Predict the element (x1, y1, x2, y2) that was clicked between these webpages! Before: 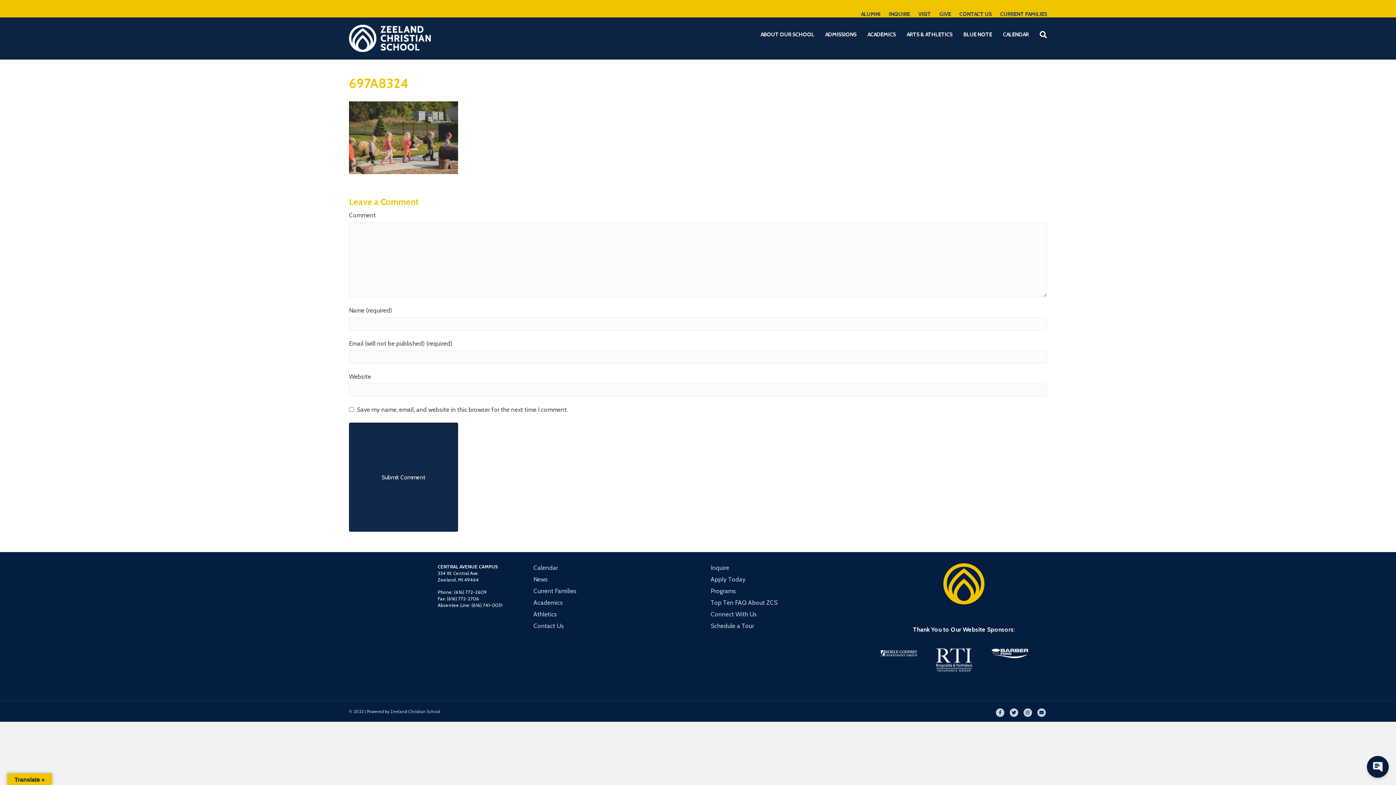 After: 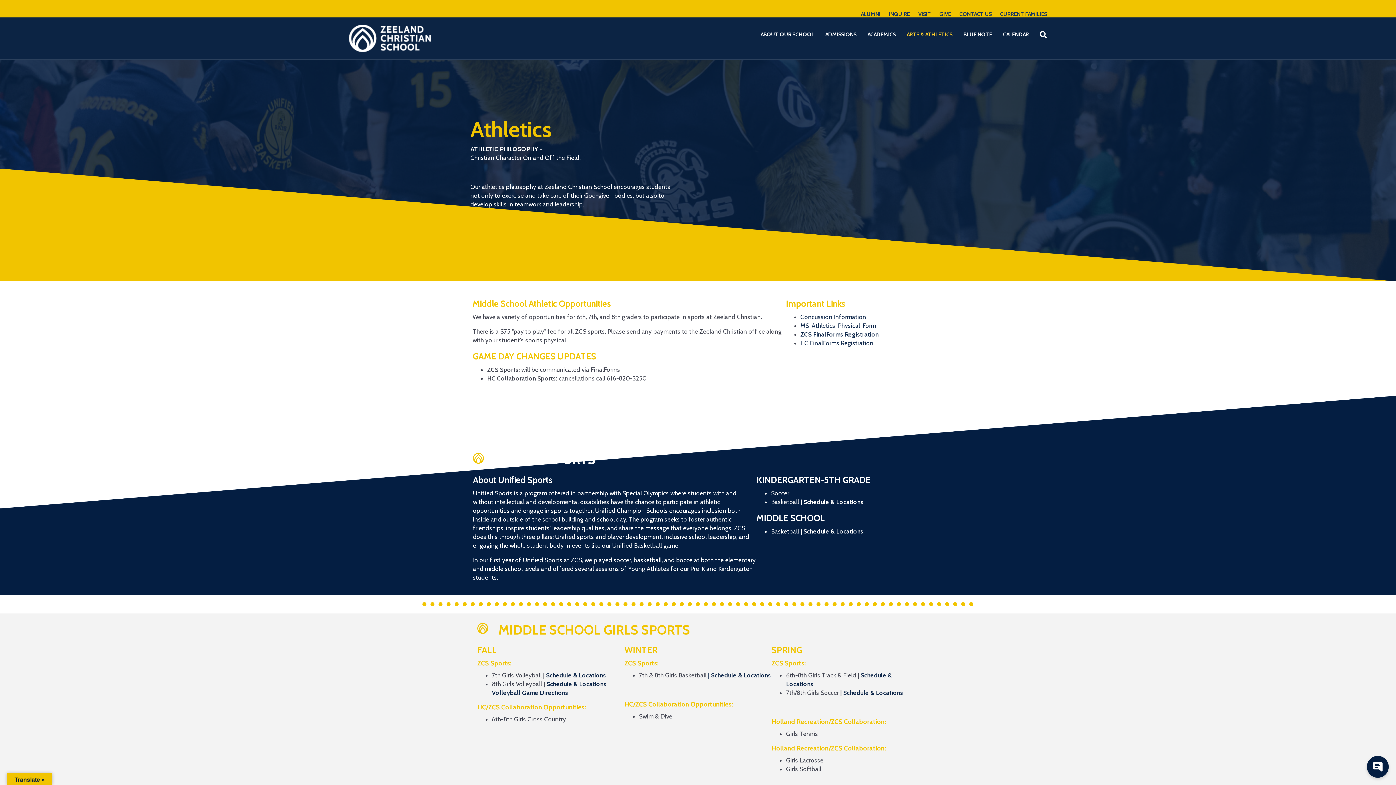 Action: bbox: (901, 25, 958, 44) label: ARTS & ATHLETICS